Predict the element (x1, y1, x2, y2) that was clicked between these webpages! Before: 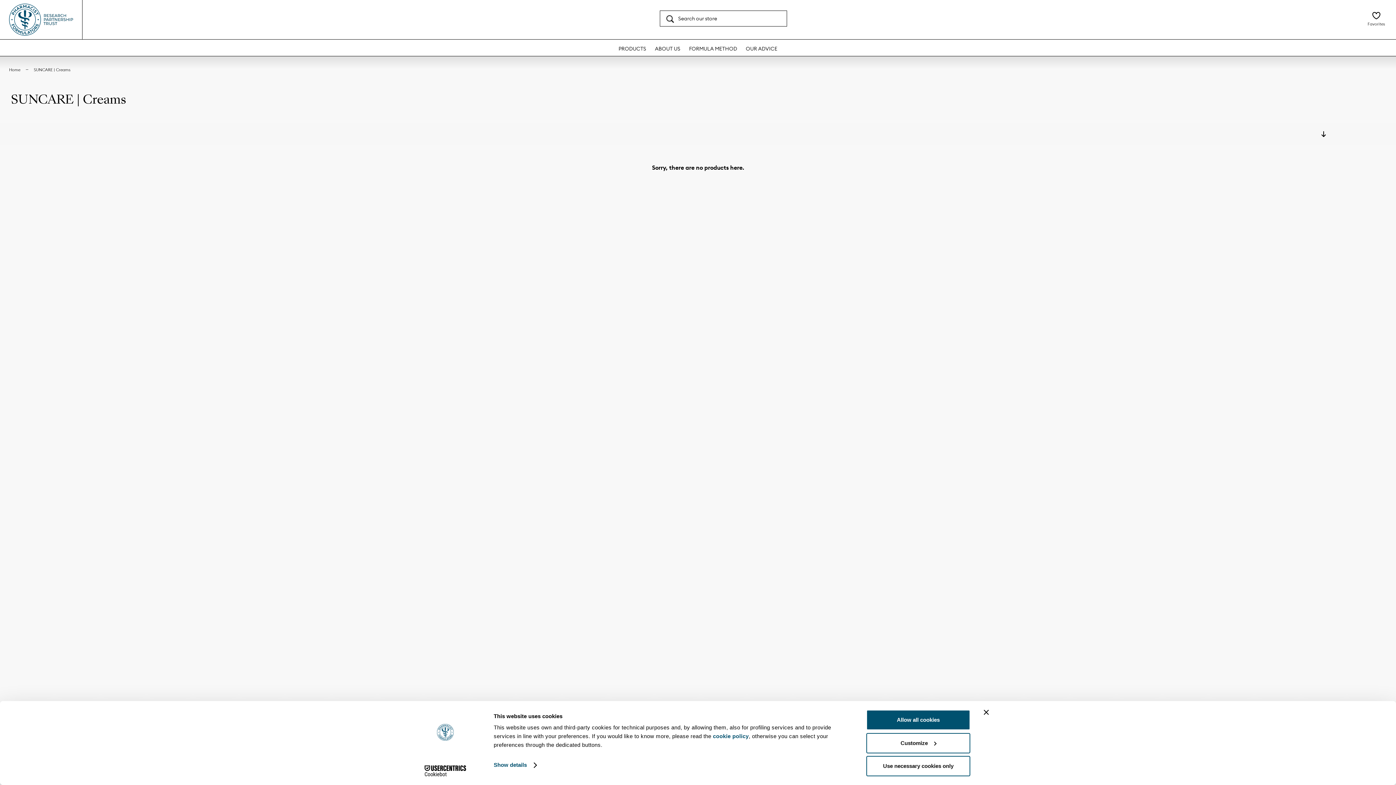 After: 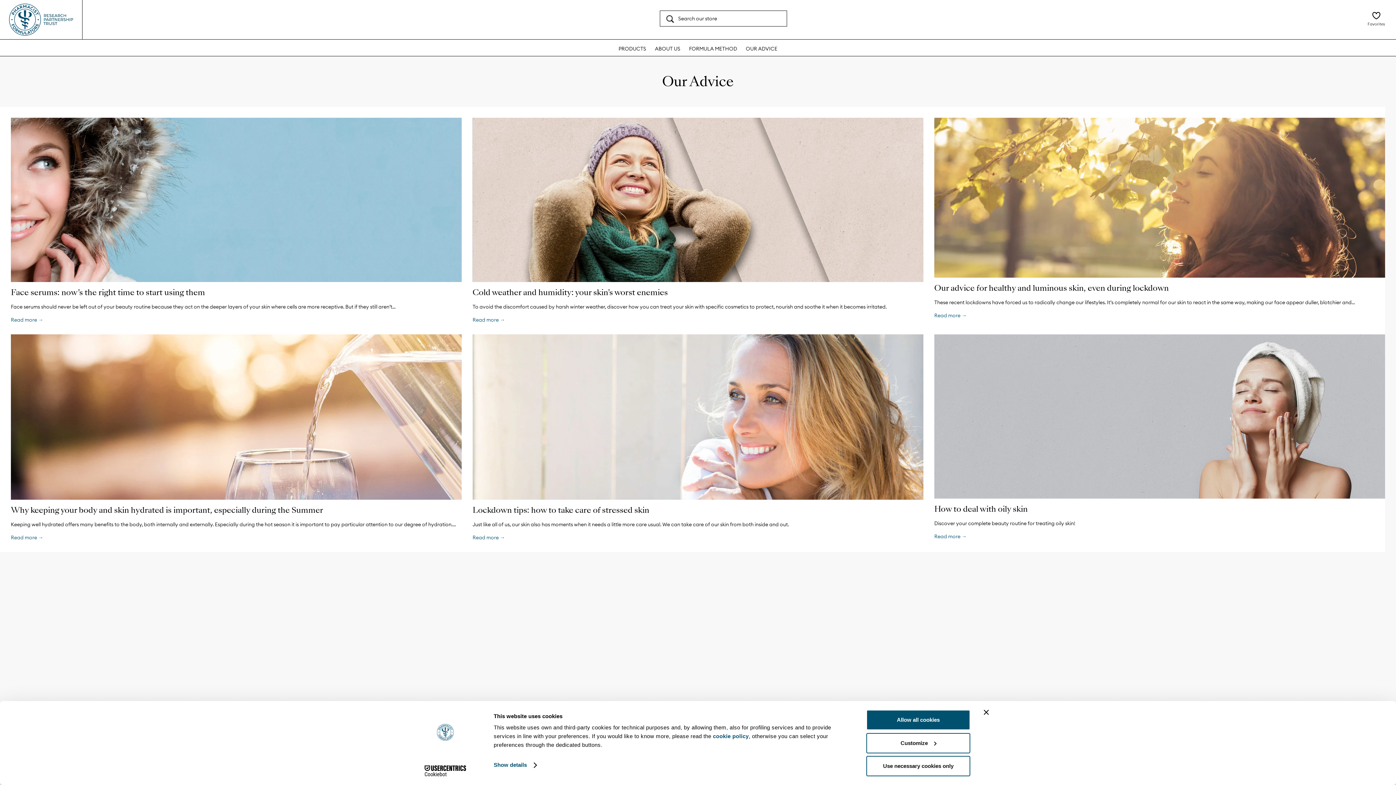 Action: bbox: (742, 39, 781, 57) label: OUR ADVICE